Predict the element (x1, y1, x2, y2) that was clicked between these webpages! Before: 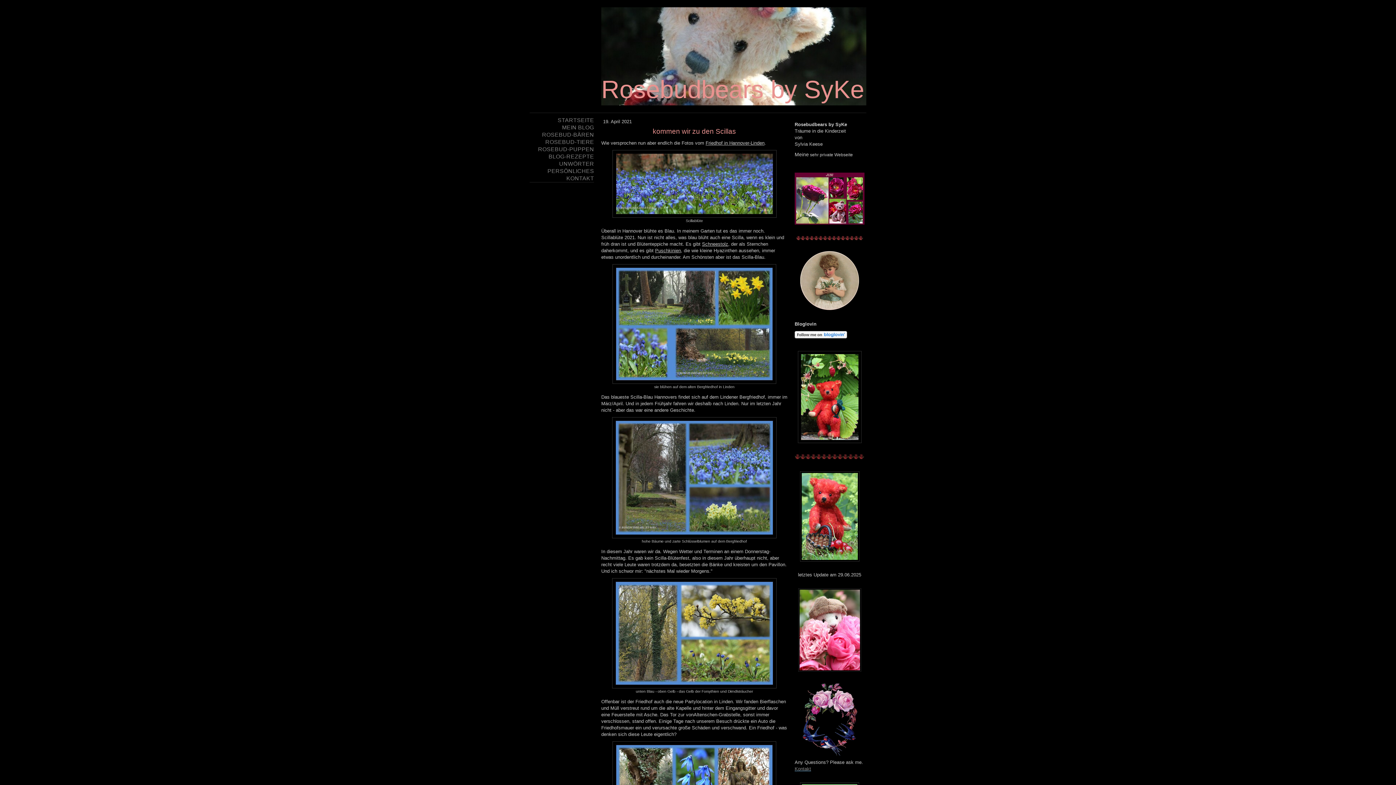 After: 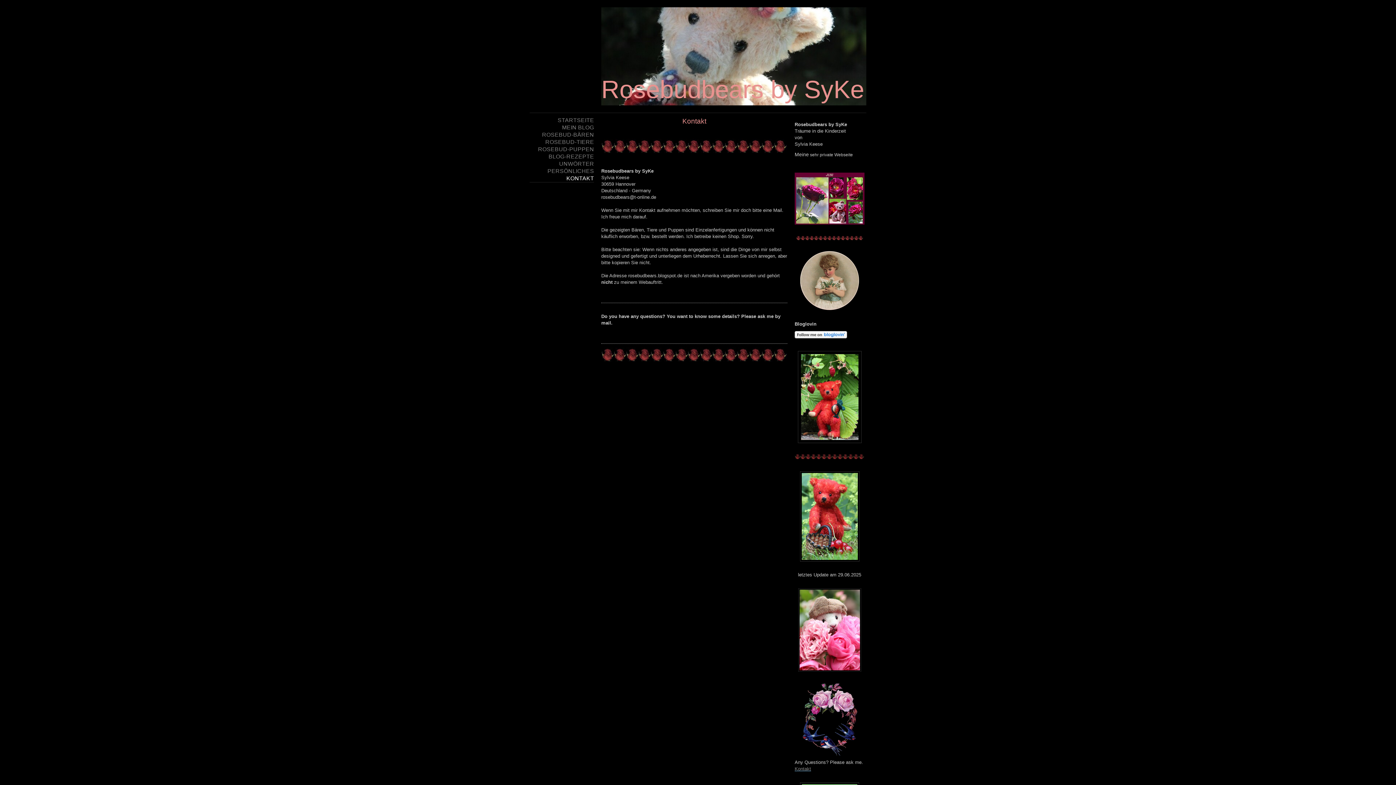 Action: bbox: (529, 174, 594, 182) label: KONTAKT